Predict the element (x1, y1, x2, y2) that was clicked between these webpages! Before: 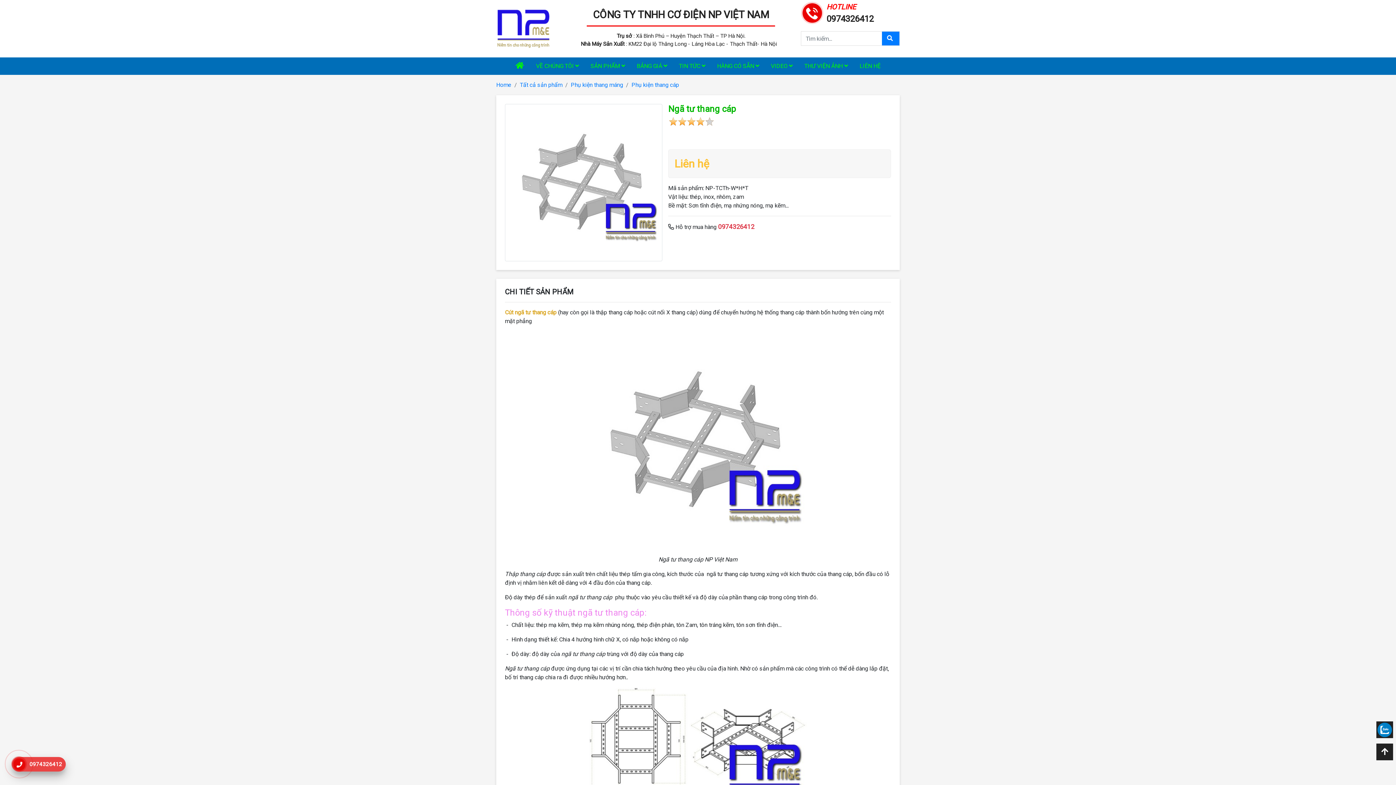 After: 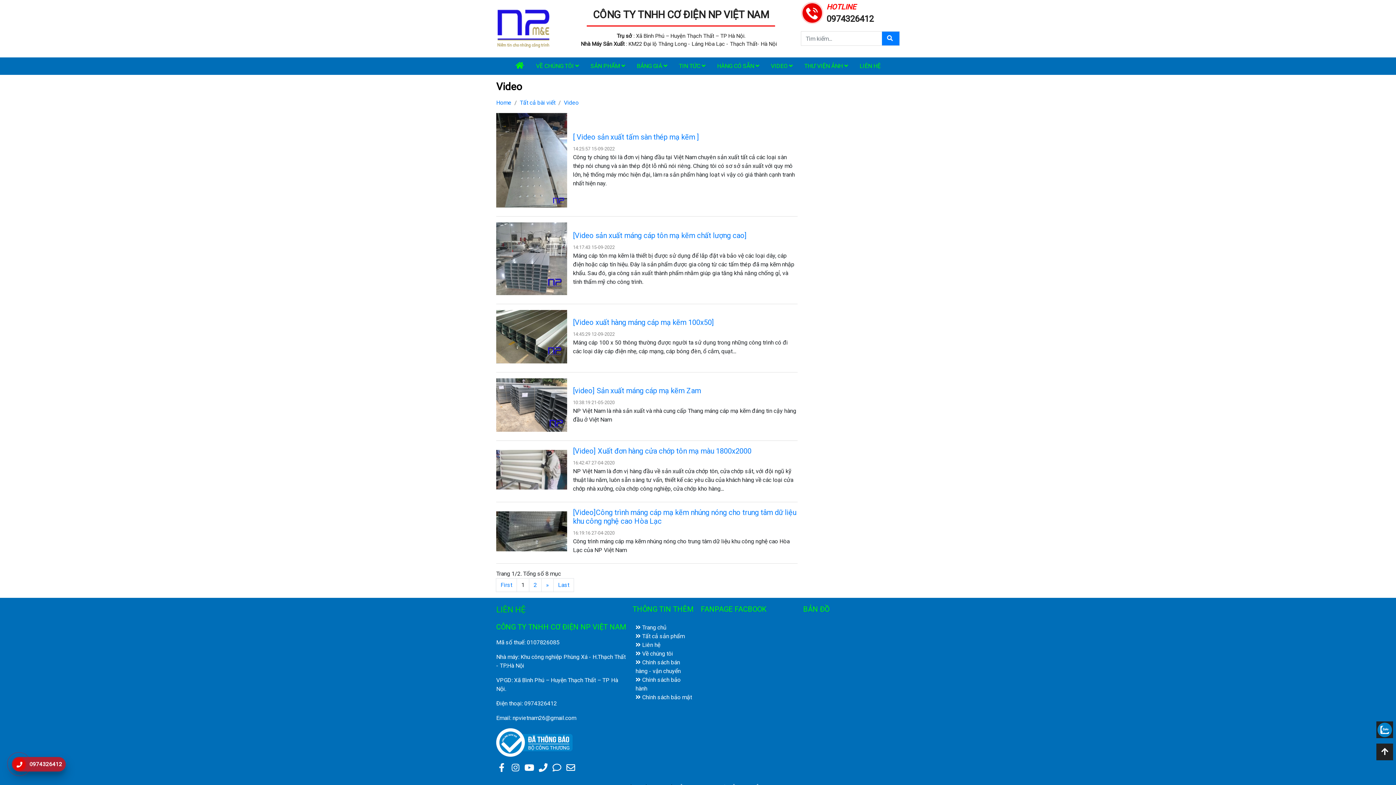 Action: label: VIDEO  bbox: (765, 57, 798, 74)